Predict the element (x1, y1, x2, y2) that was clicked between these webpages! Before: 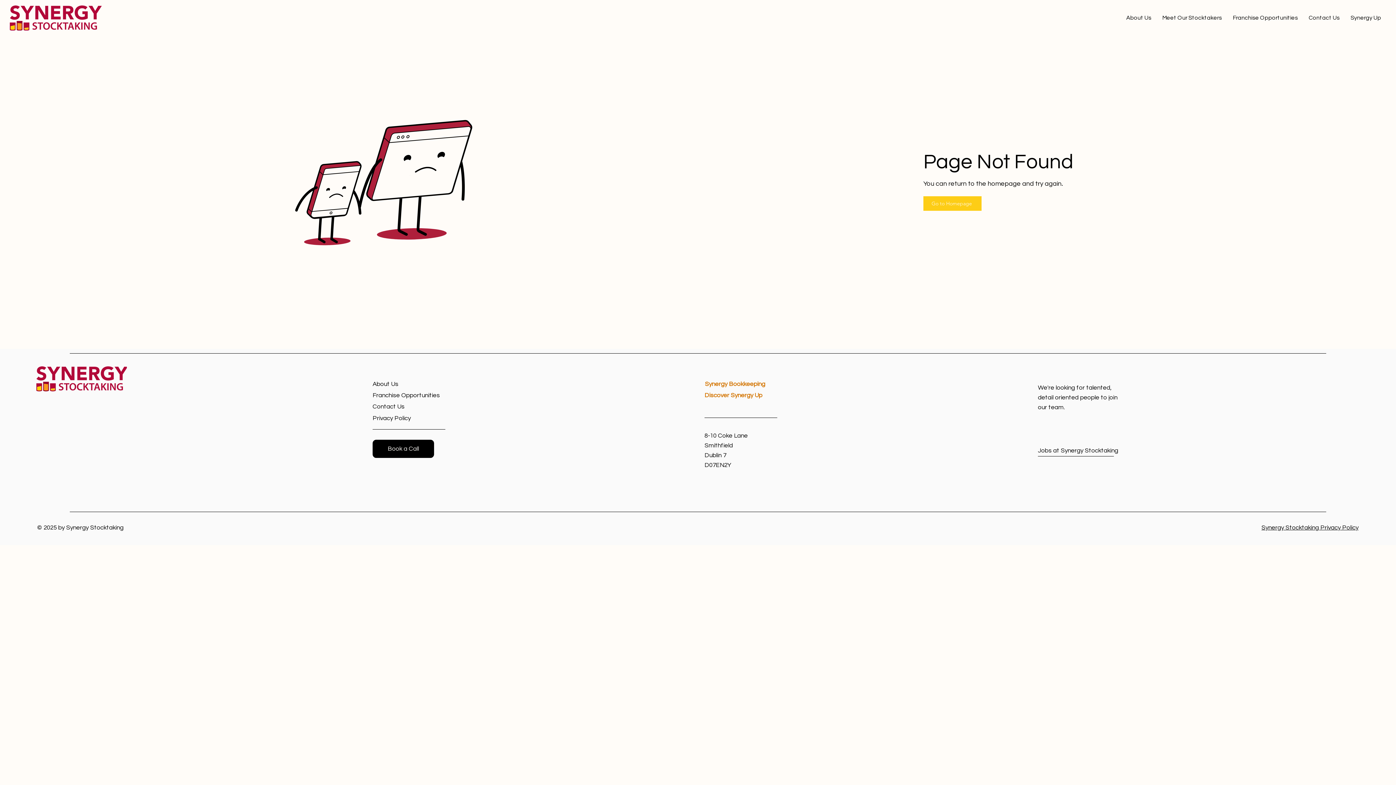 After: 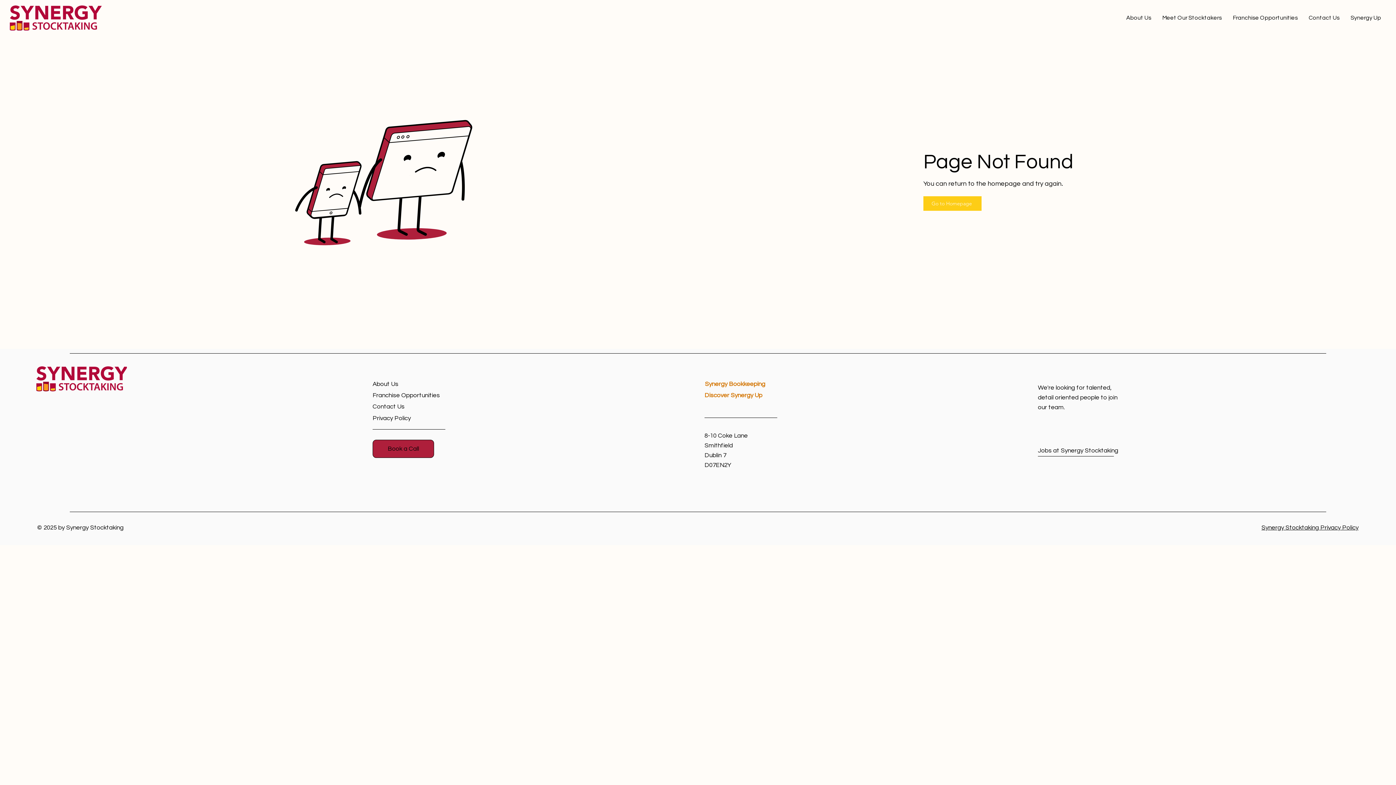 Action: label: Book a Call bbox: (372, 440, 434, 458)